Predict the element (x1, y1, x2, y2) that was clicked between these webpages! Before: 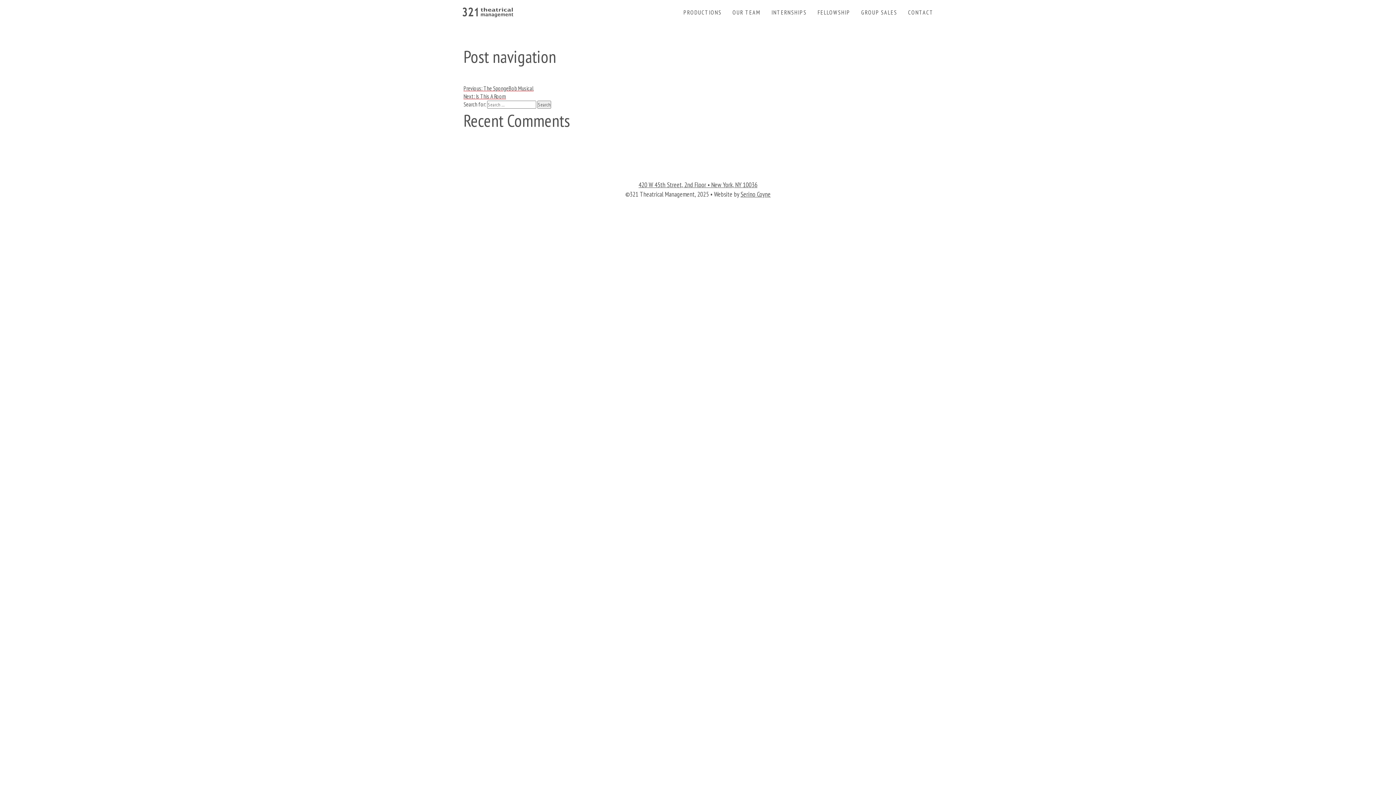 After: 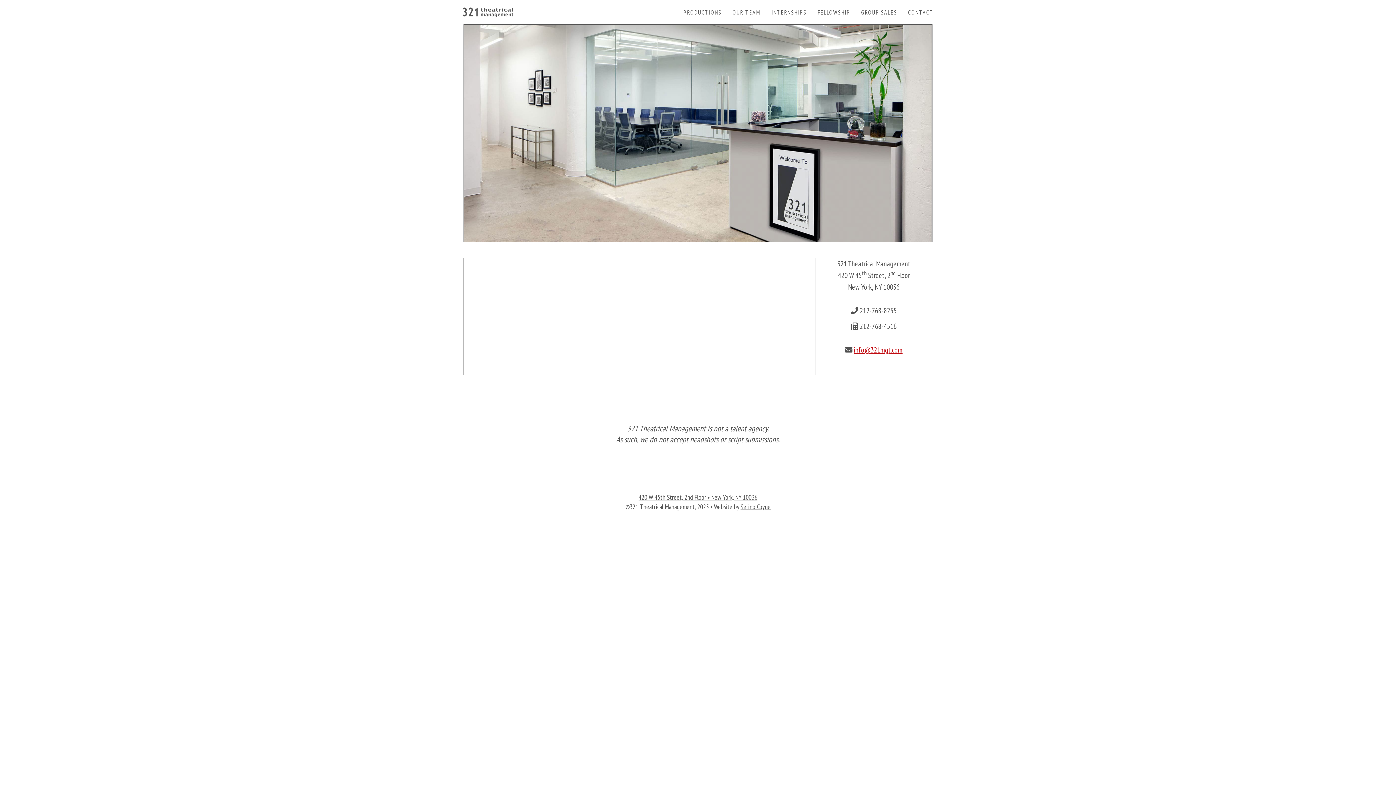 Action: label: CONTACT bbox: (898, 8, 933, 16)